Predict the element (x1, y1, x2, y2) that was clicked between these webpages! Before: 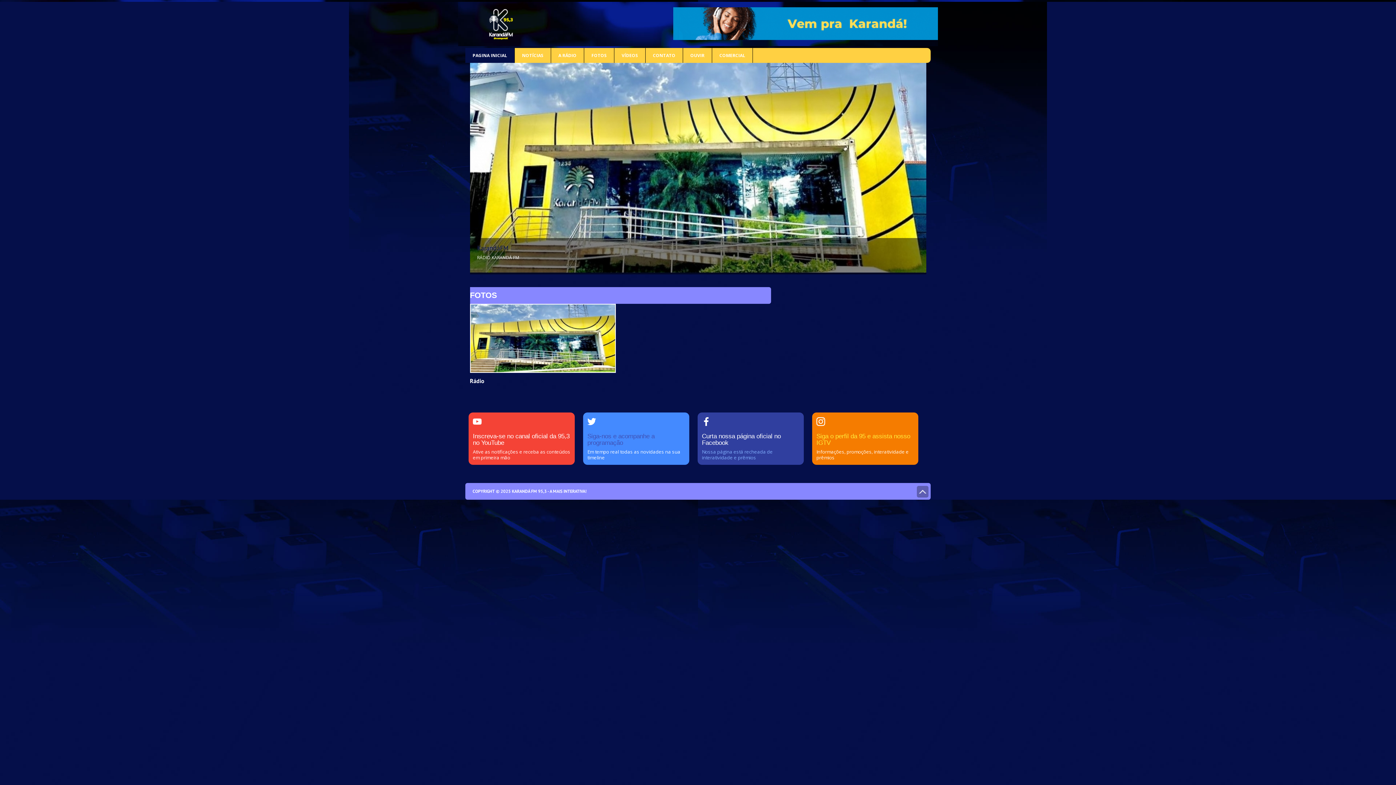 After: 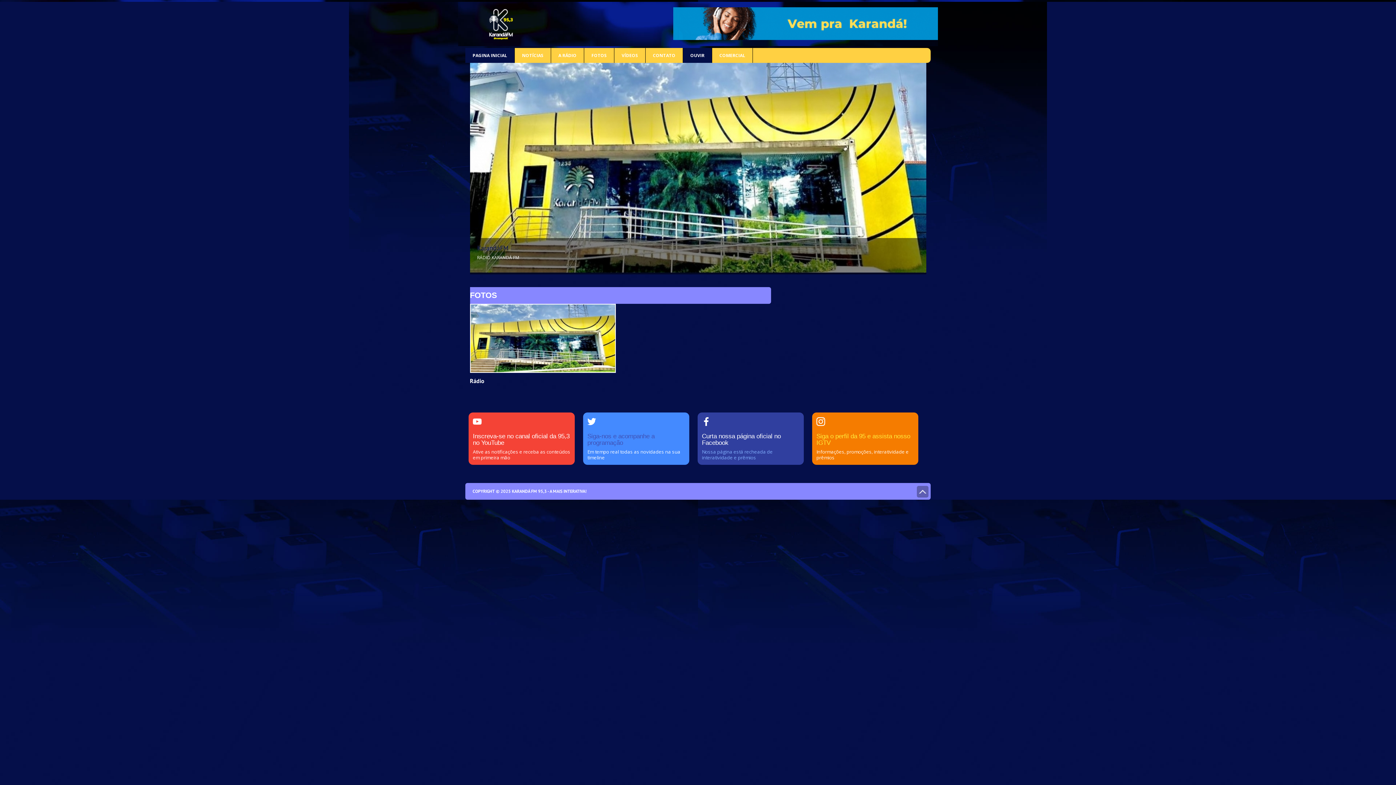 Action: bbox: (683, 48, 712, 62) label: OUVIR